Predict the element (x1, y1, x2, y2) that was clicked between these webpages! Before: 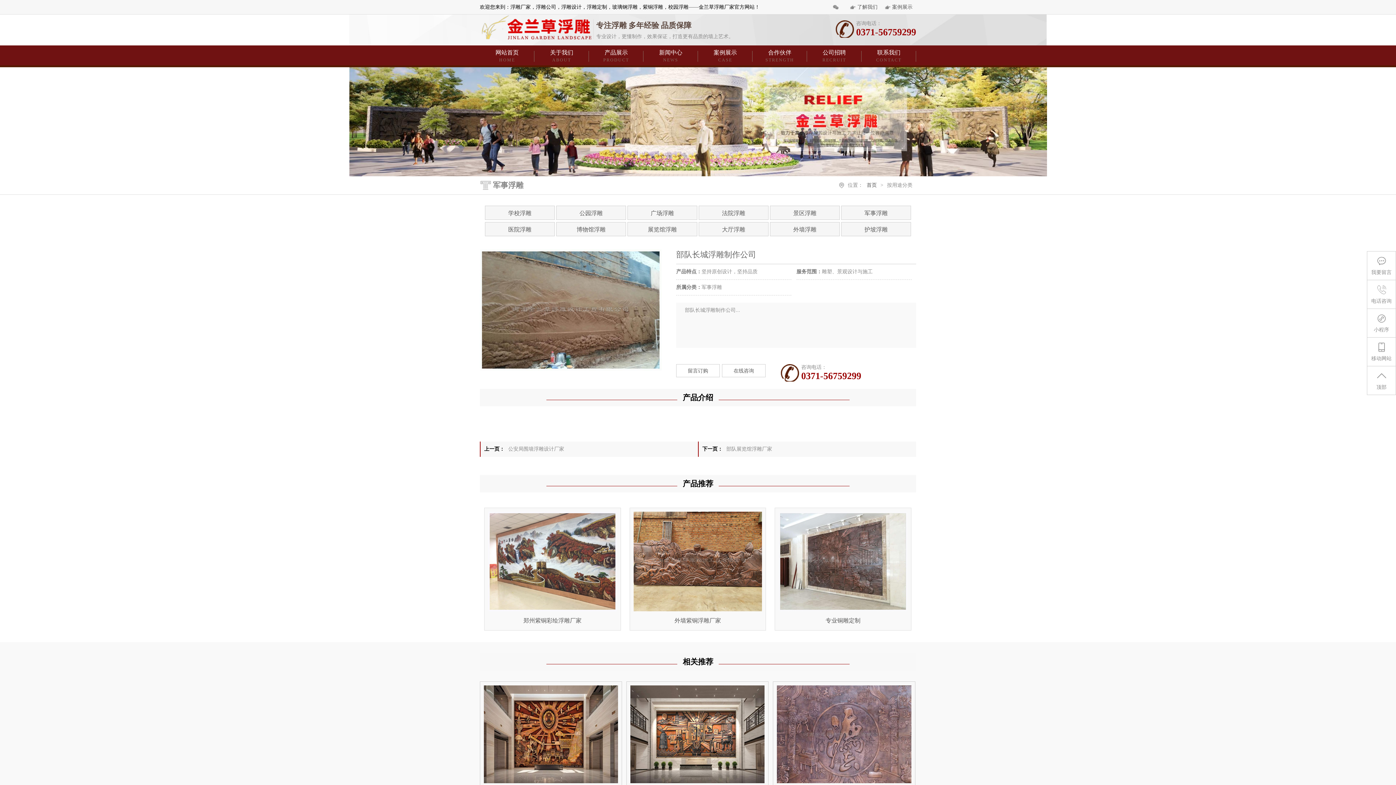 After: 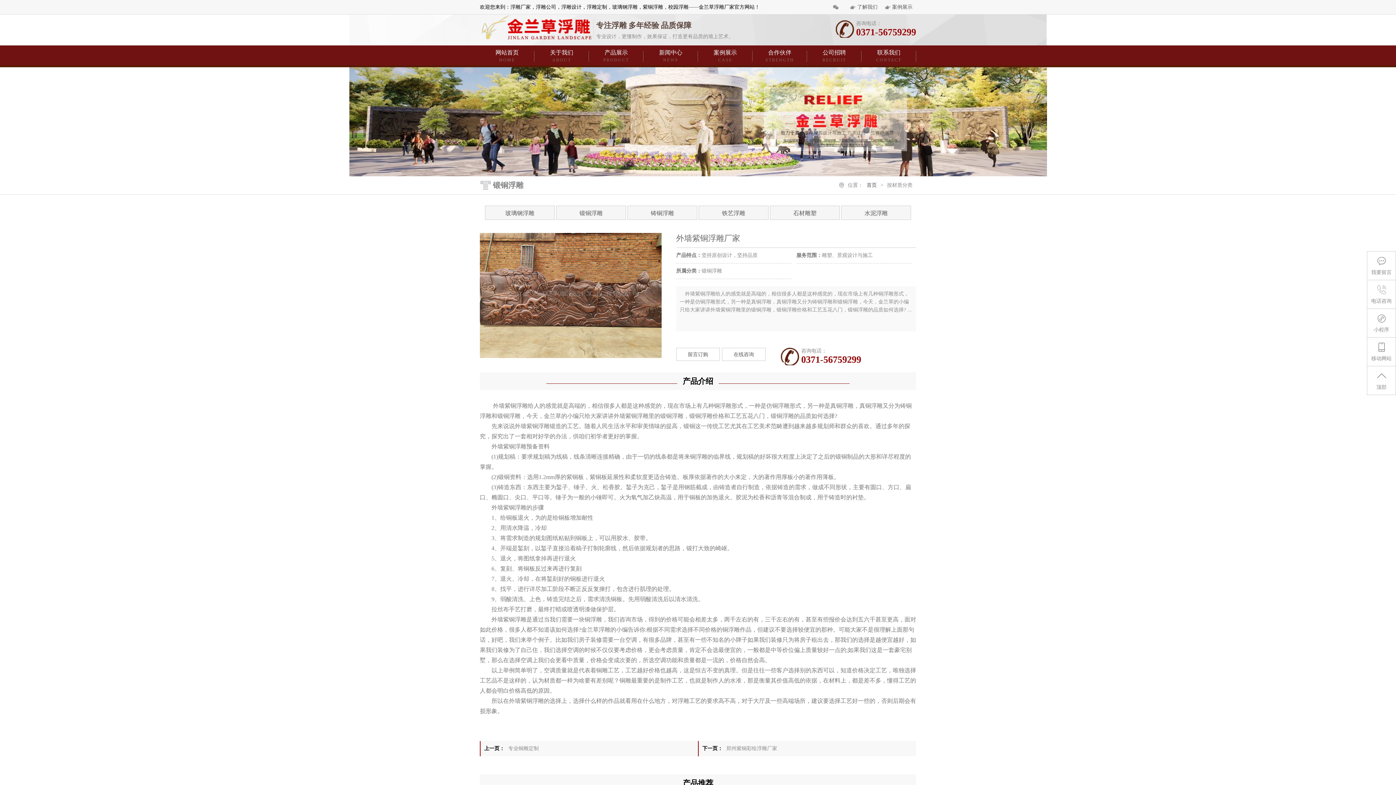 Action: label: 外墙紫铜浮雕厂家 bbox: (633, 512, 762, 630)